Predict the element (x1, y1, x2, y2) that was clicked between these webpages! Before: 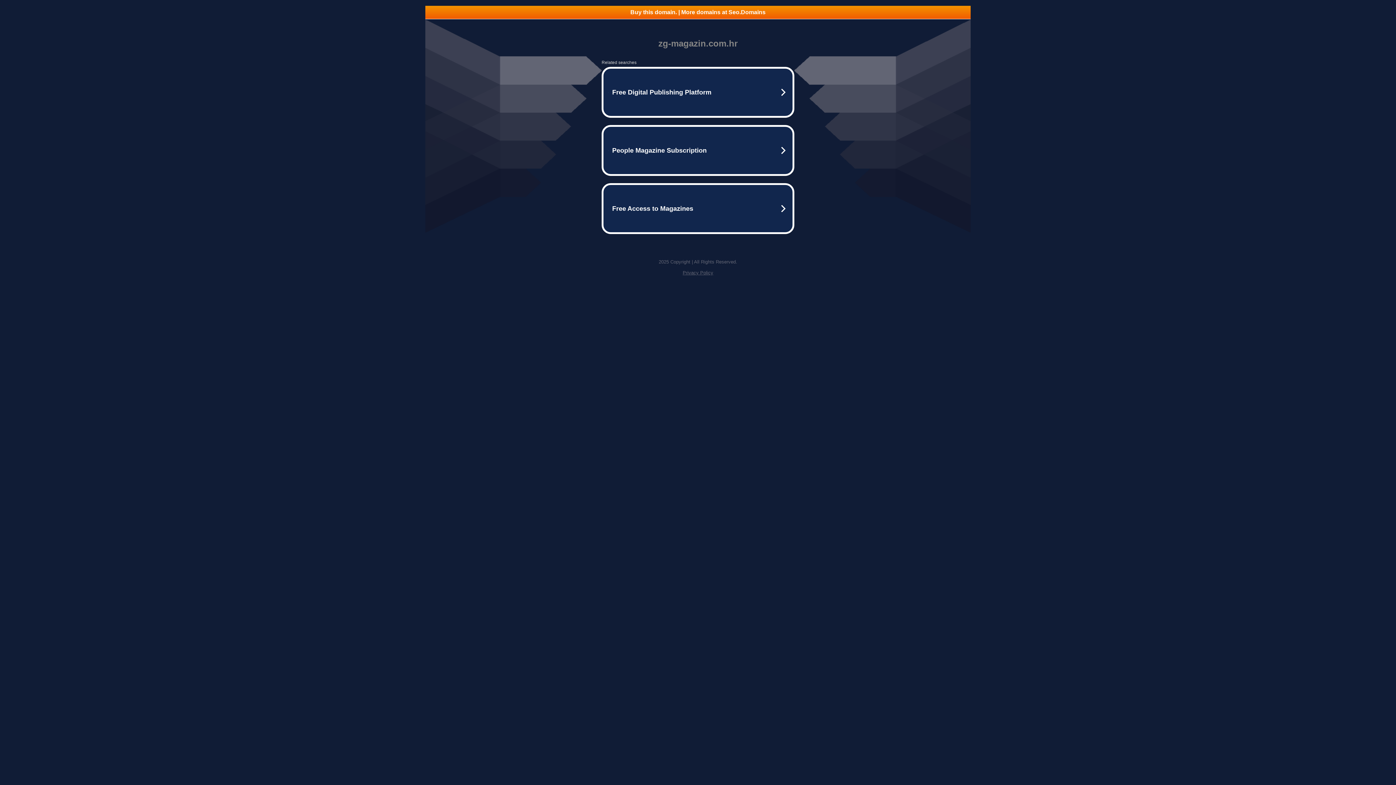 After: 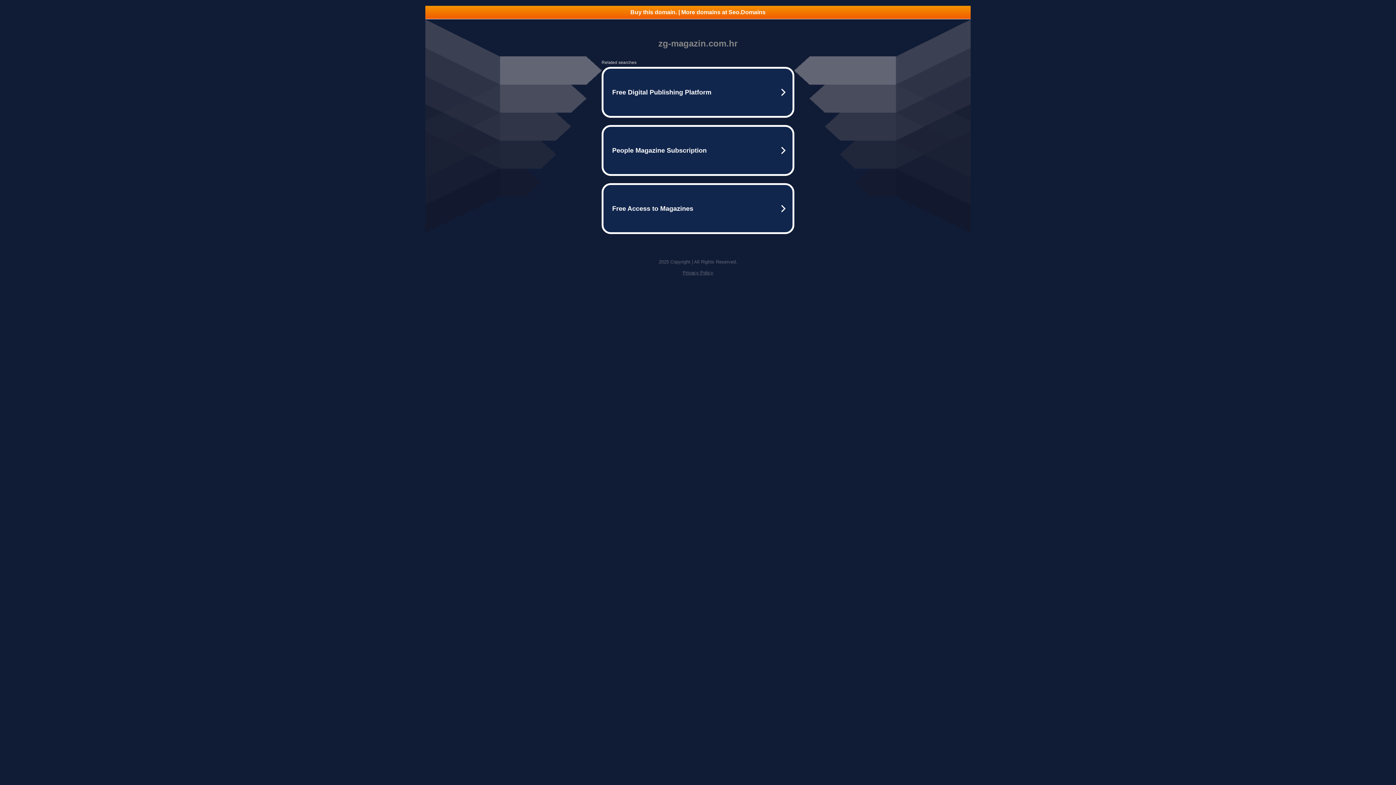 Action: bbox: (682, 270, 713, 275) label: Privacy Policy